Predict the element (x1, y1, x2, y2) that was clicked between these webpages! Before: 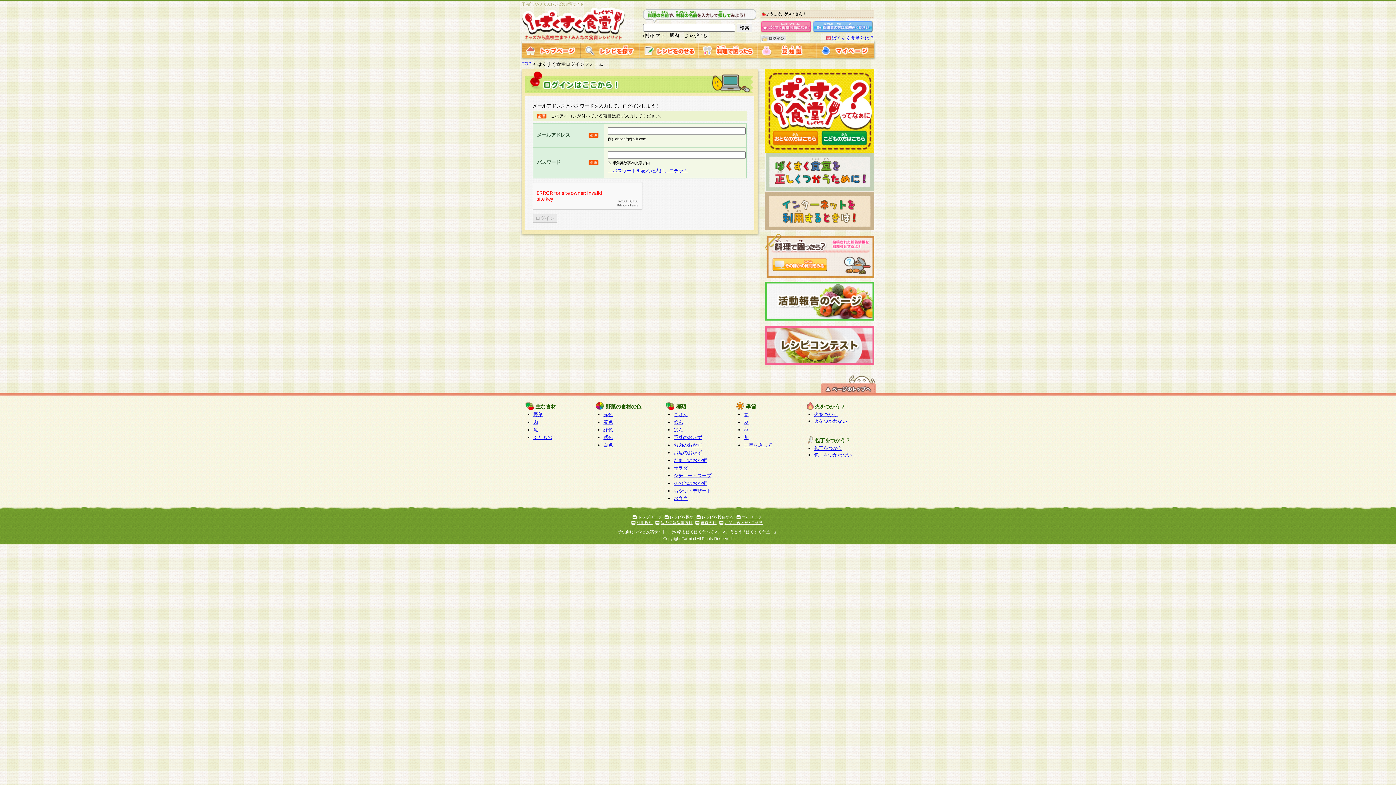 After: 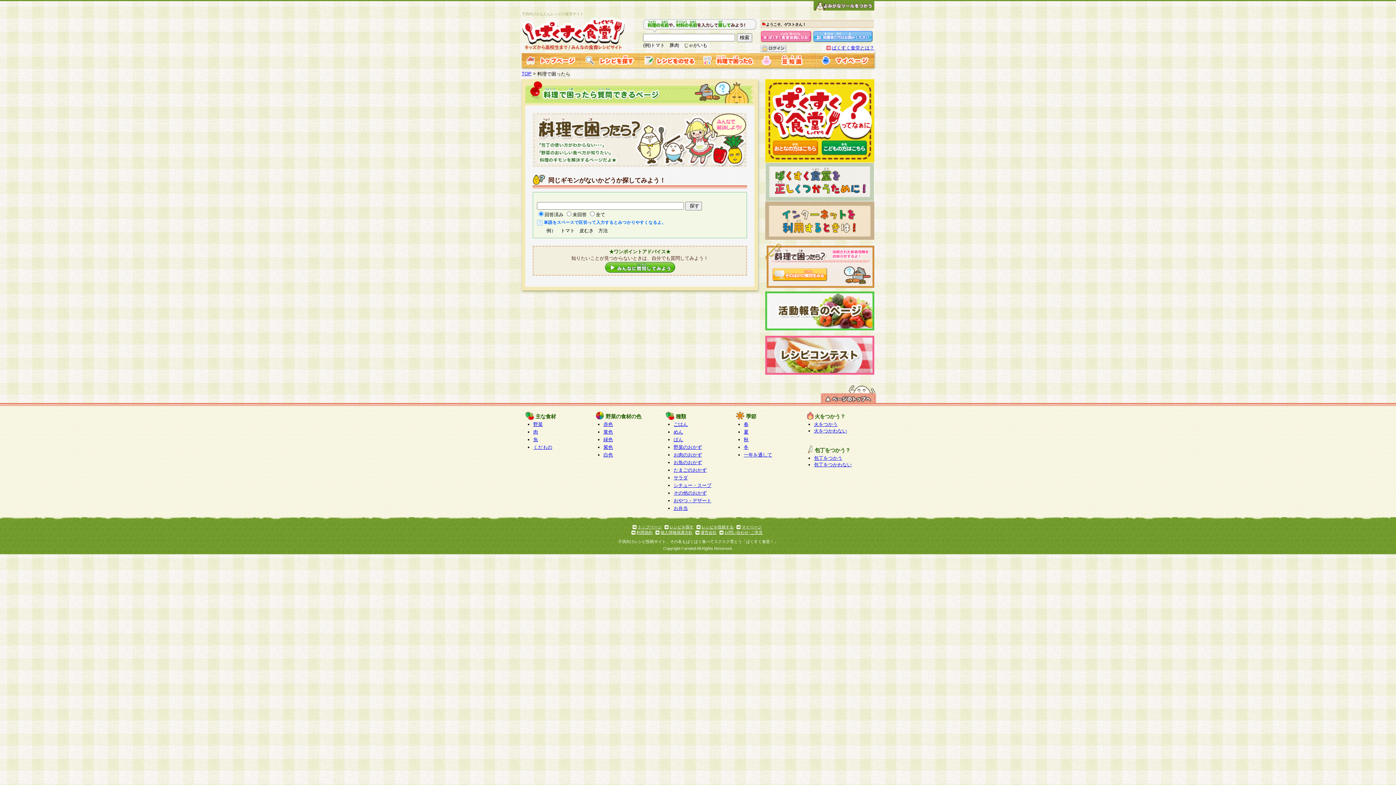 Action: bbox: (772, 266, 827, 272)